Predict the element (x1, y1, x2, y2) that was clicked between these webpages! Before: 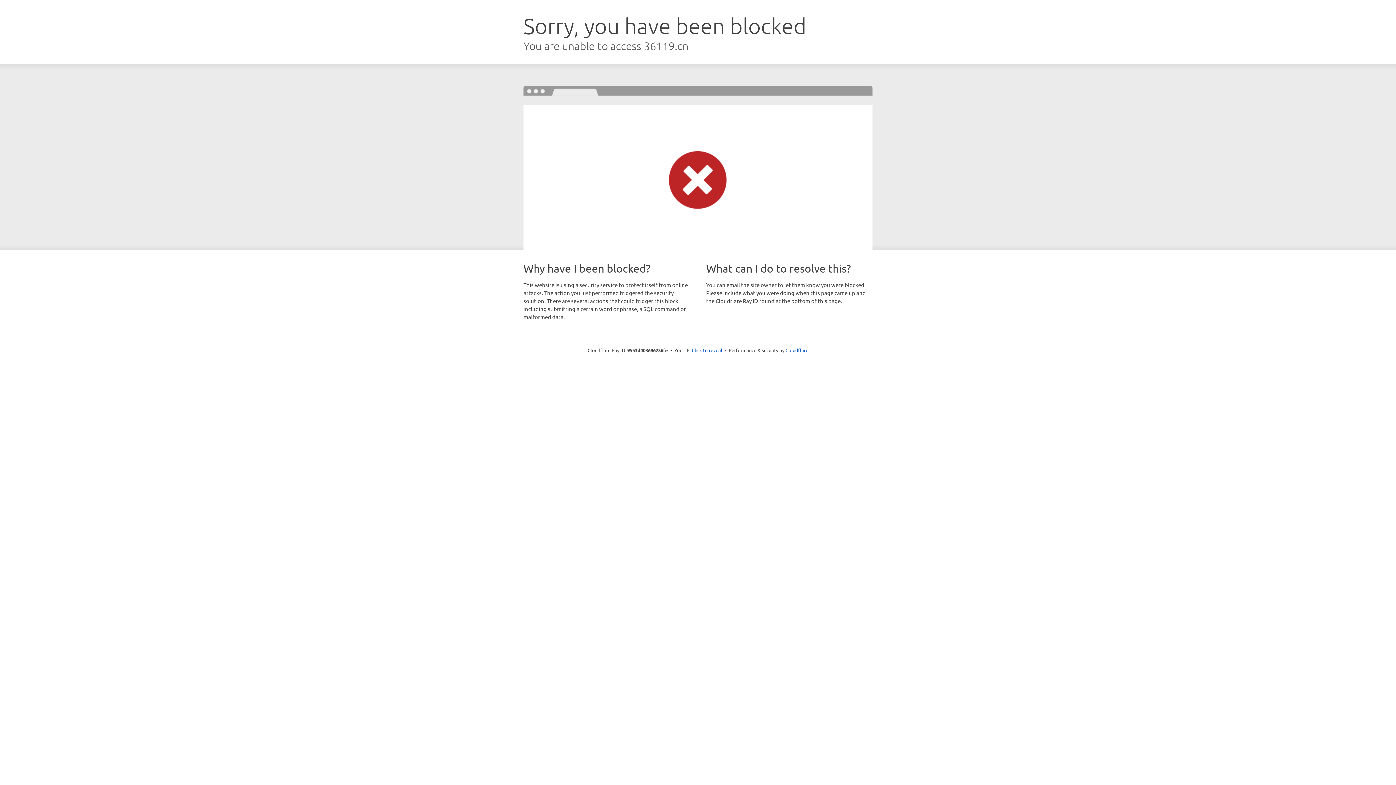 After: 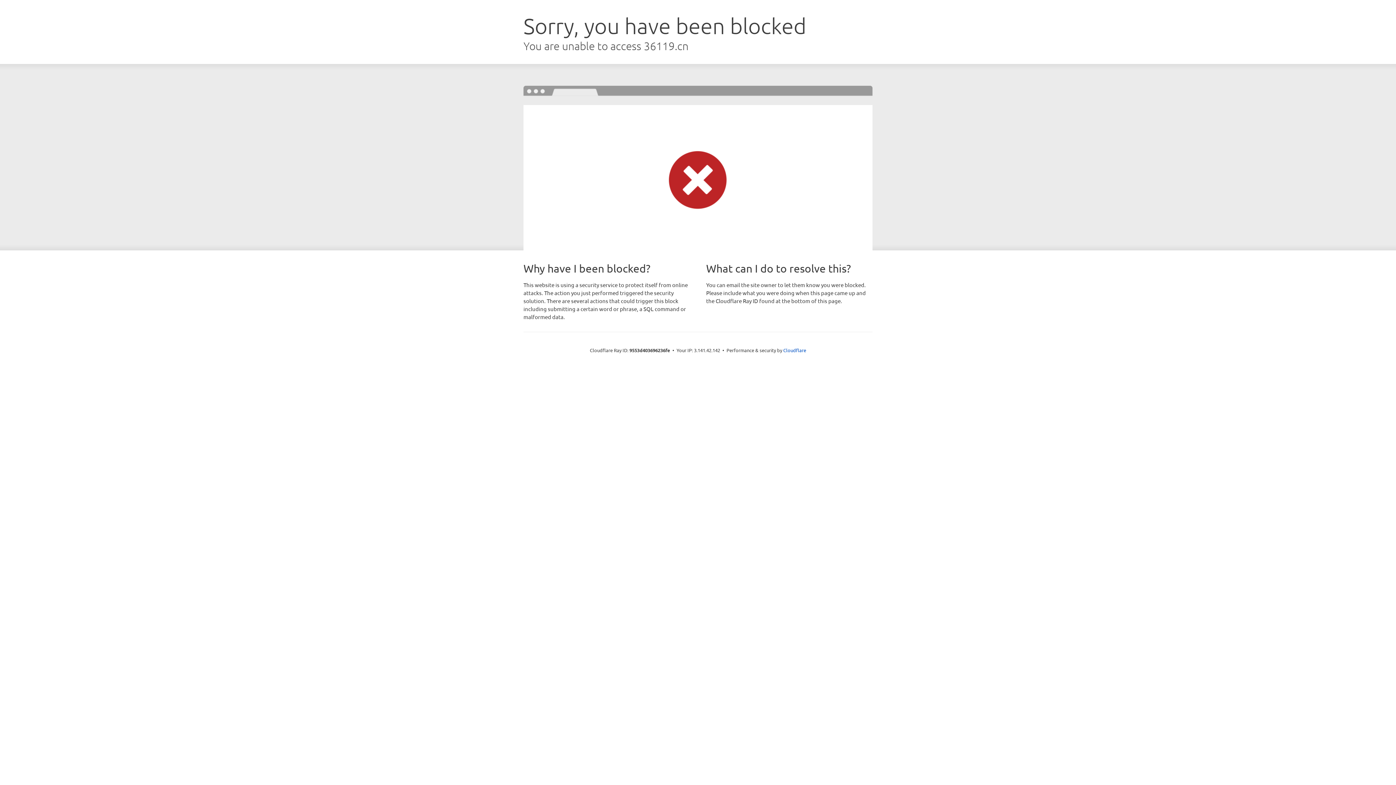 Action: bbox: (692, 346, 722, 353) label: Click to reveal